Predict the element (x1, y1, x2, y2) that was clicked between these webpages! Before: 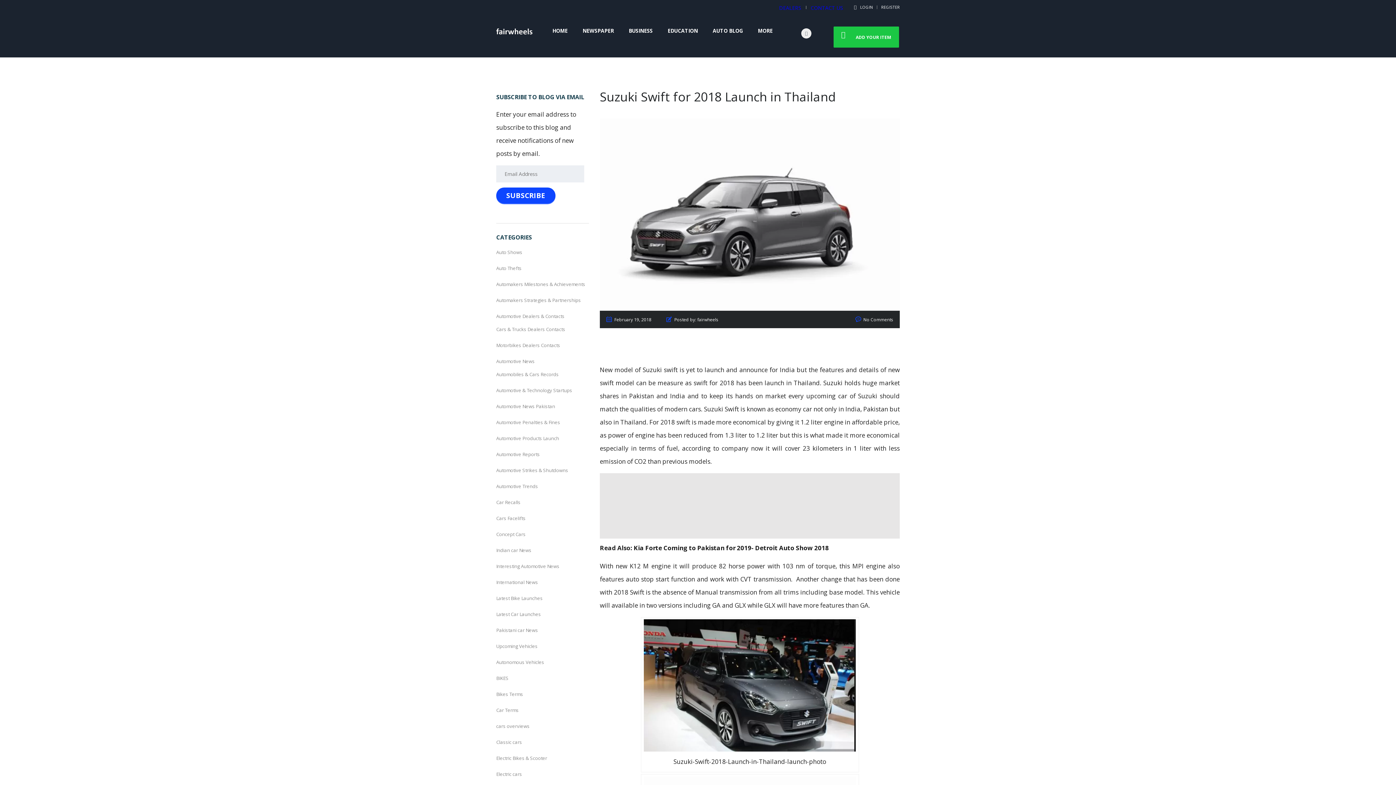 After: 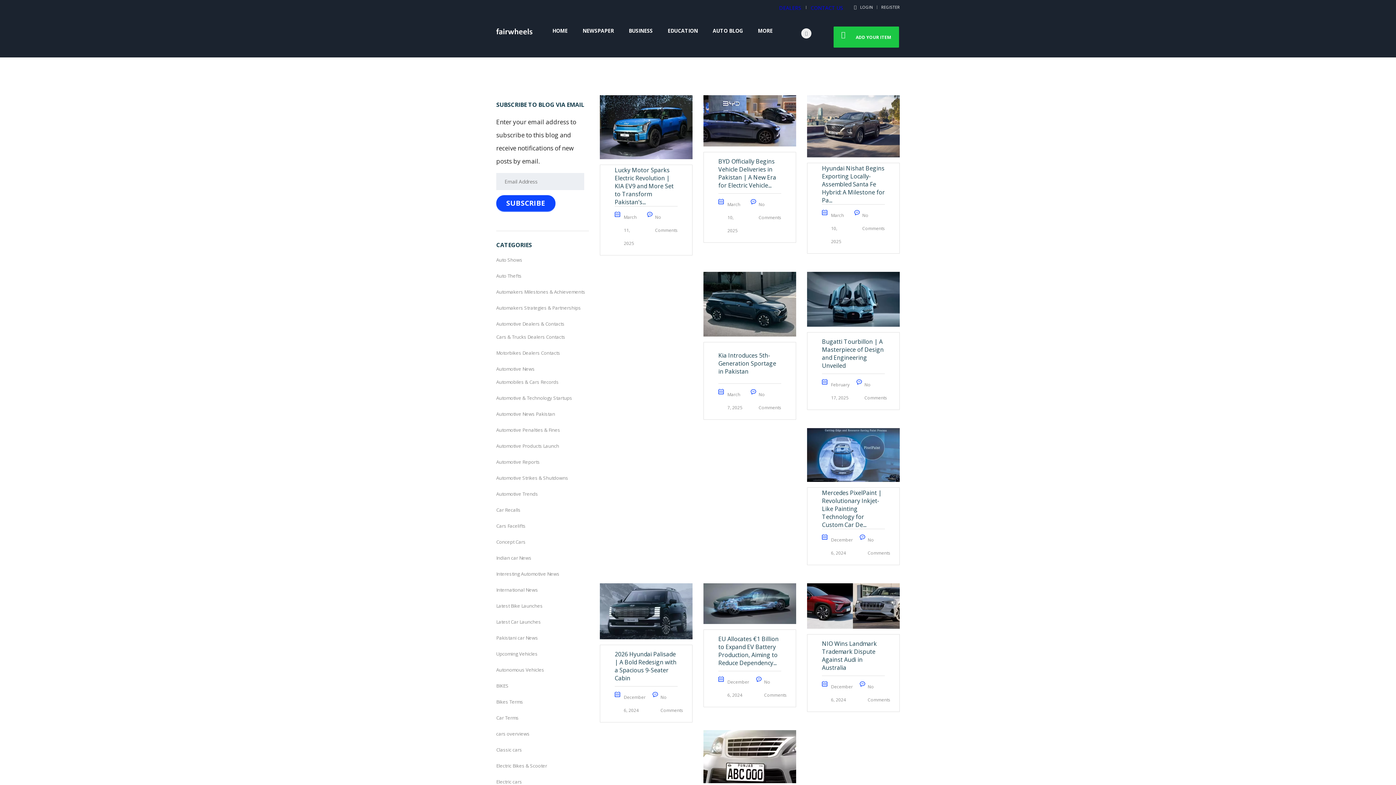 Action: label: AUTO BLOG bbox: (712, 27, 743, 34)